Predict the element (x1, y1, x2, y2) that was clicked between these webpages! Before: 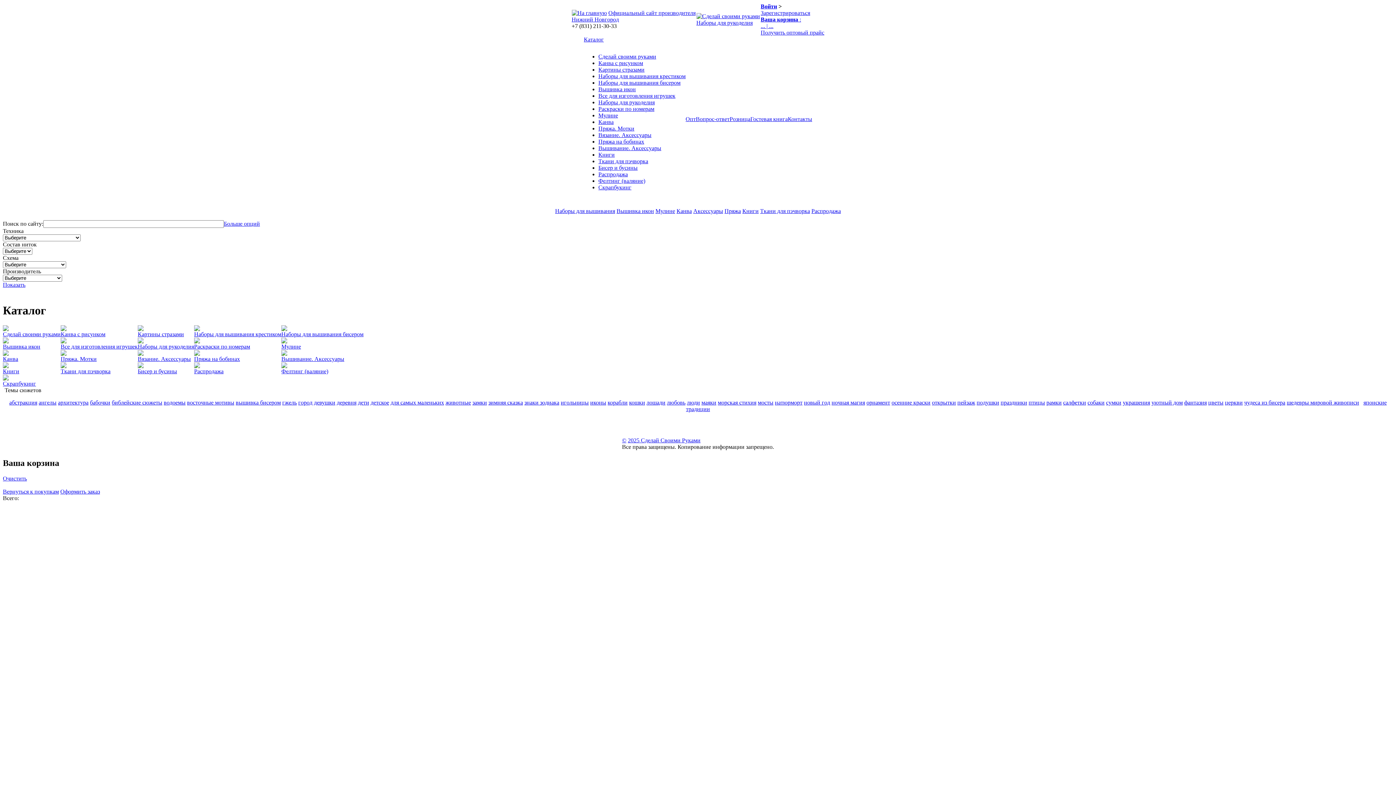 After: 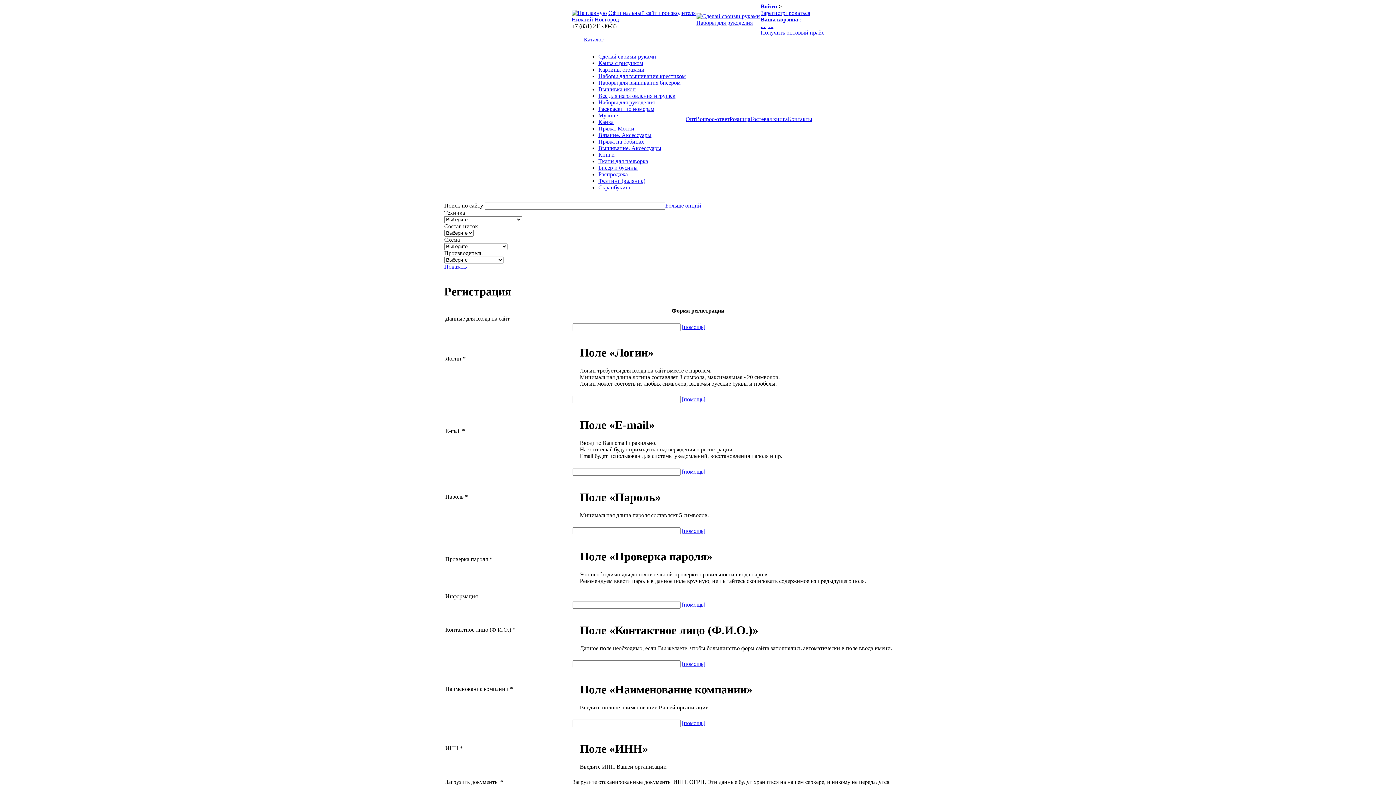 Action: label: Зарегистрироваться bbox: (760, 9, 810, 16)